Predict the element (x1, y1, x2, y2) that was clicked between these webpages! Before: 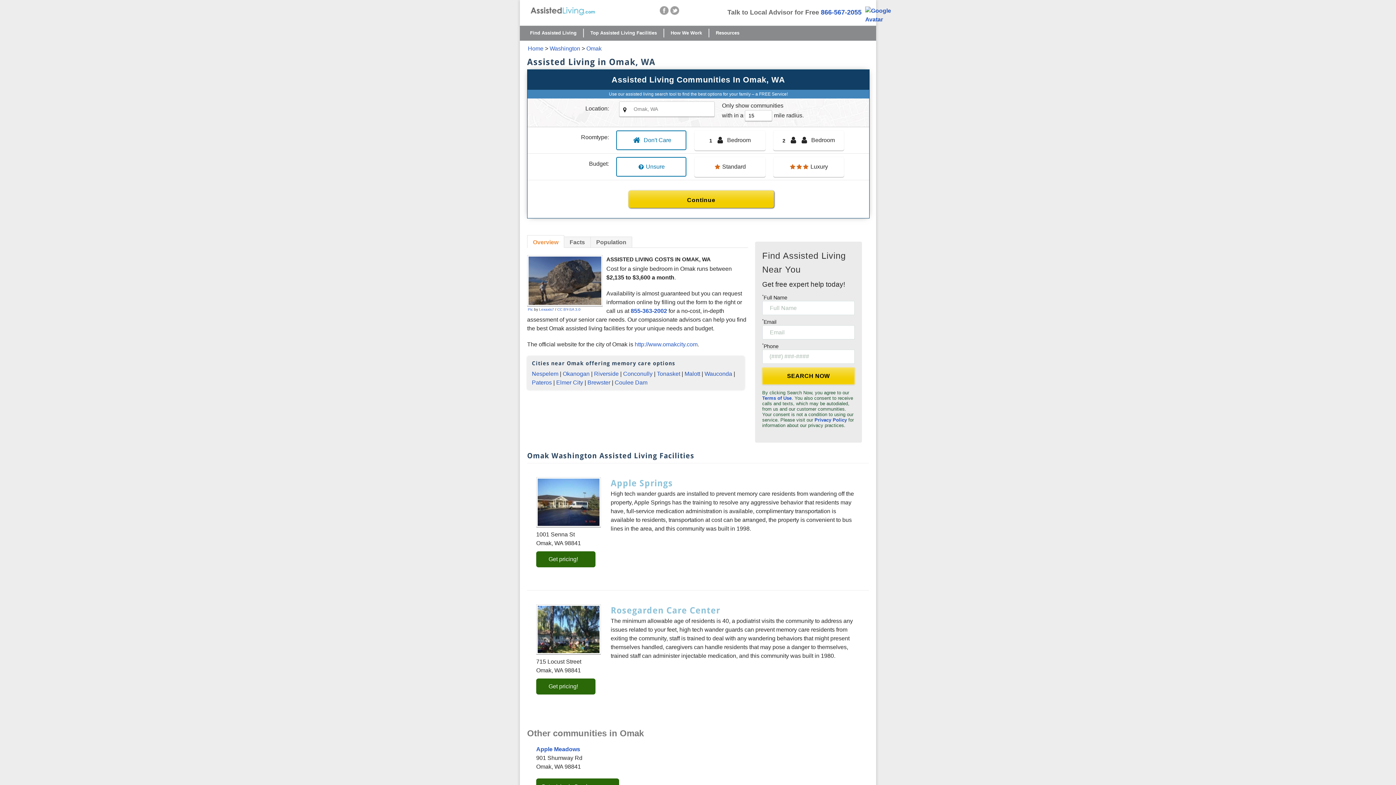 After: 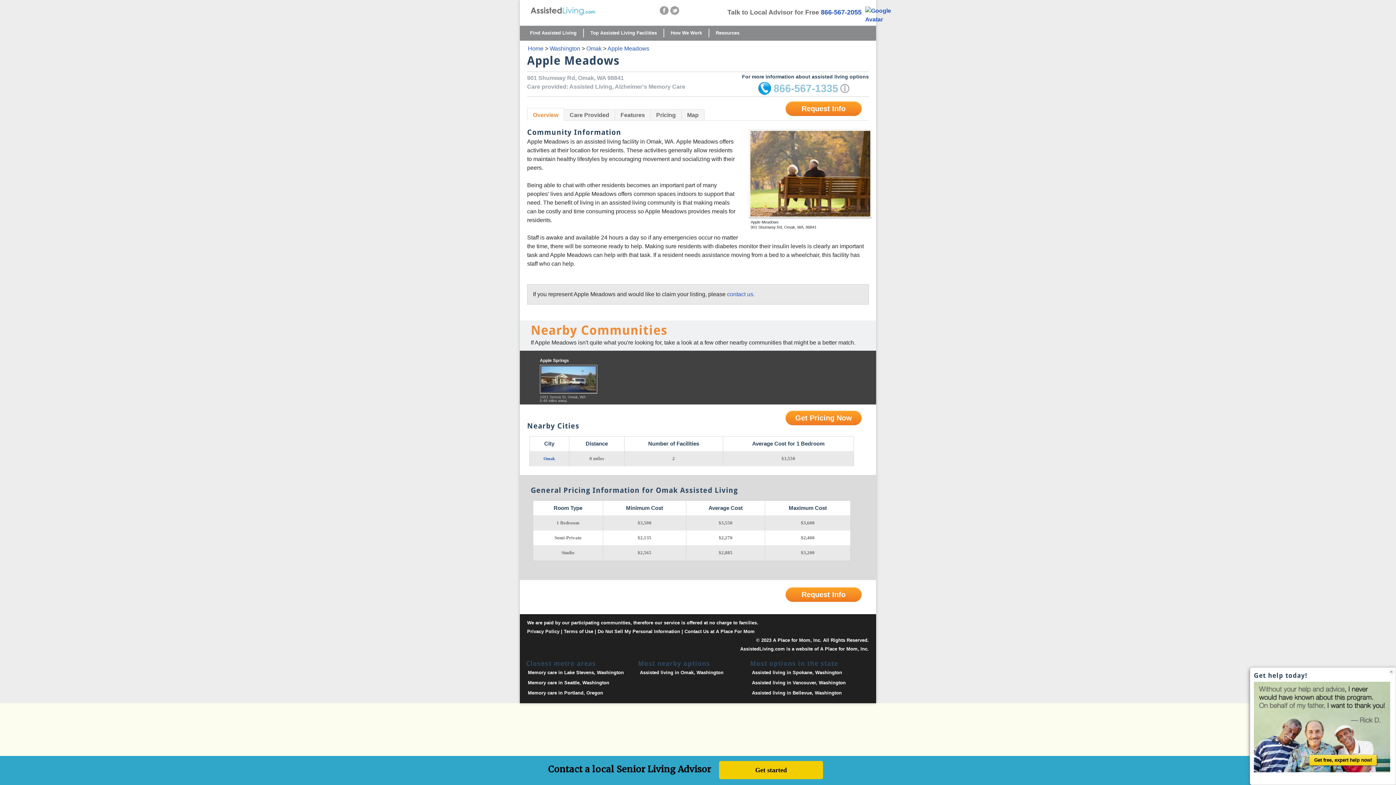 Action: label: Apple Meadows bbox: (536, 746, 580, 752)